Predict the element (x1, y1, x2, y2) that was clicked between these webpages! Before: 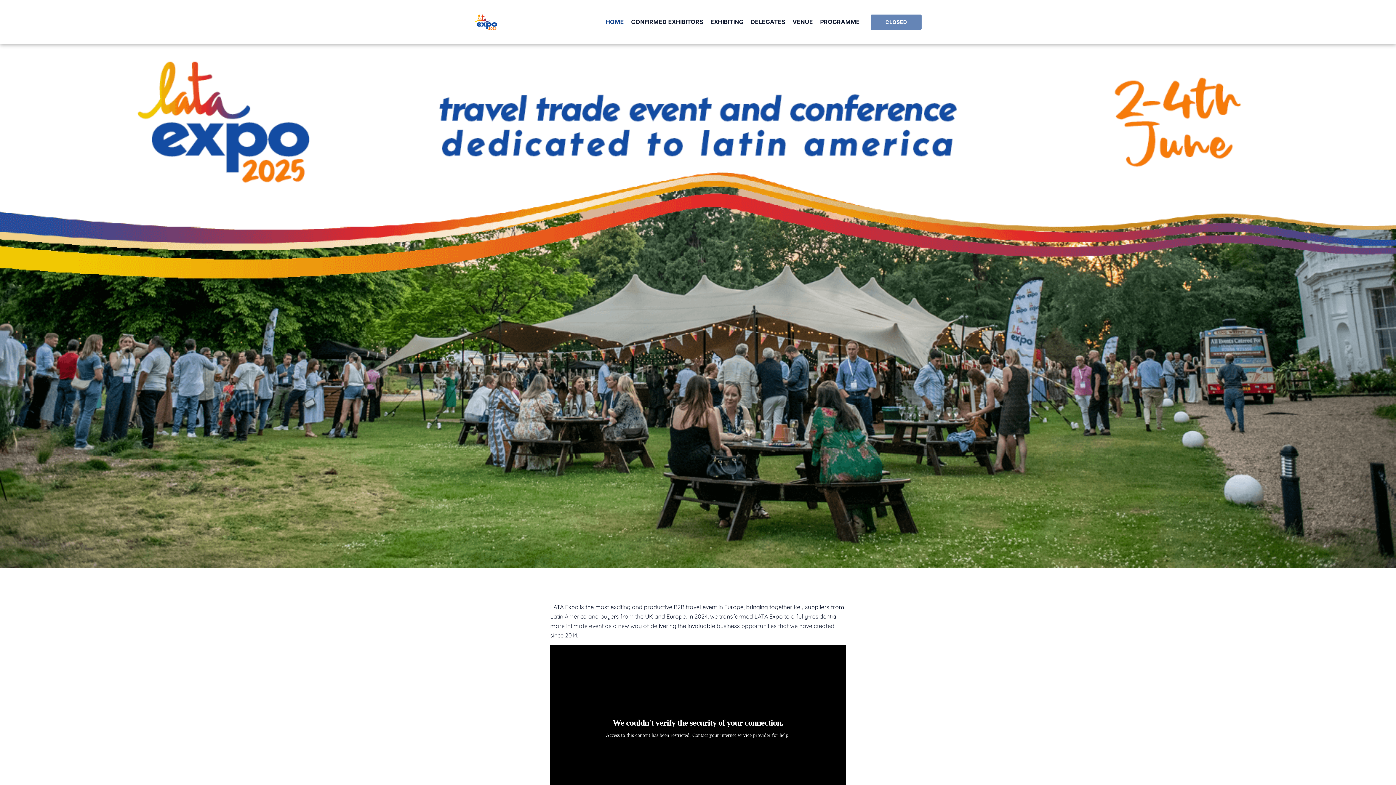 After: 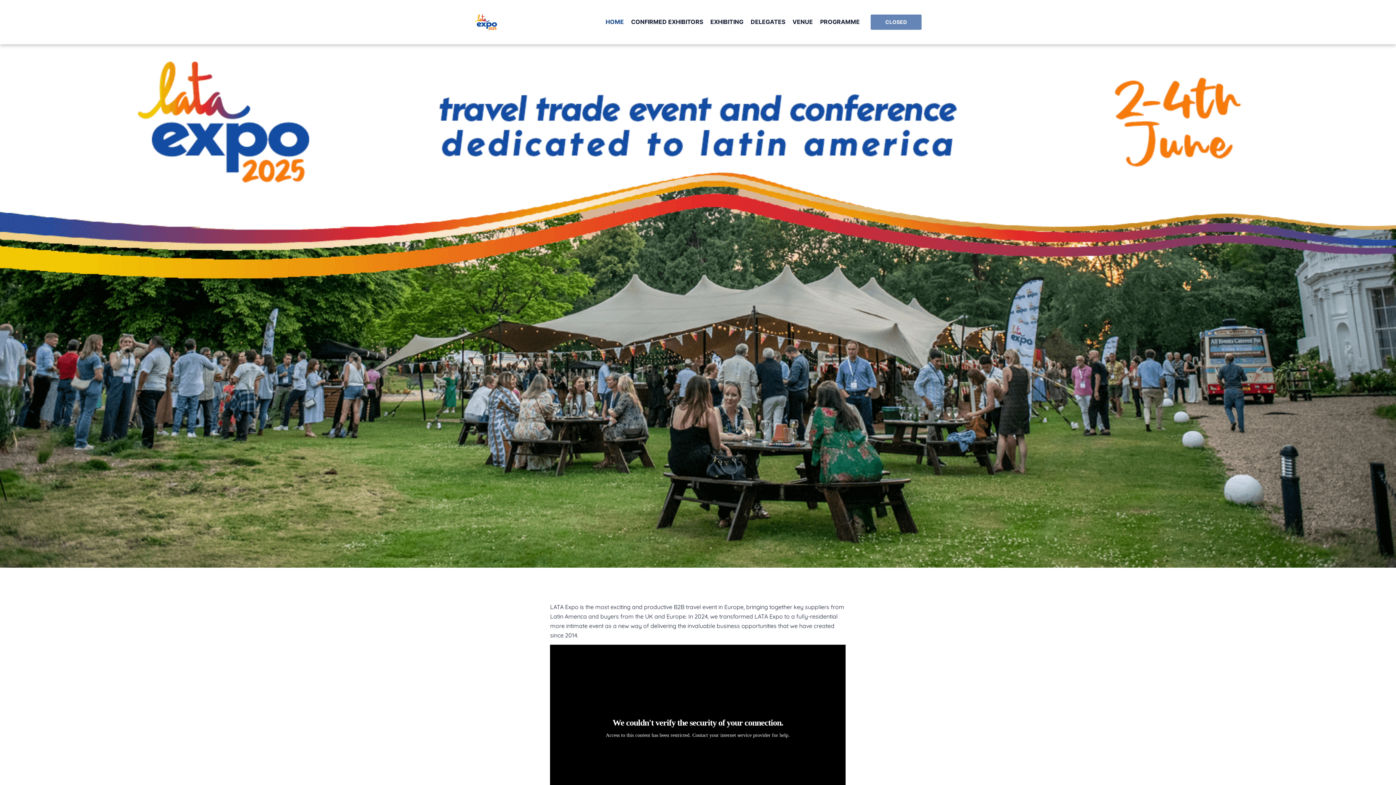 Action: bbox: (870, 14, 921, 29) label: CLOSED